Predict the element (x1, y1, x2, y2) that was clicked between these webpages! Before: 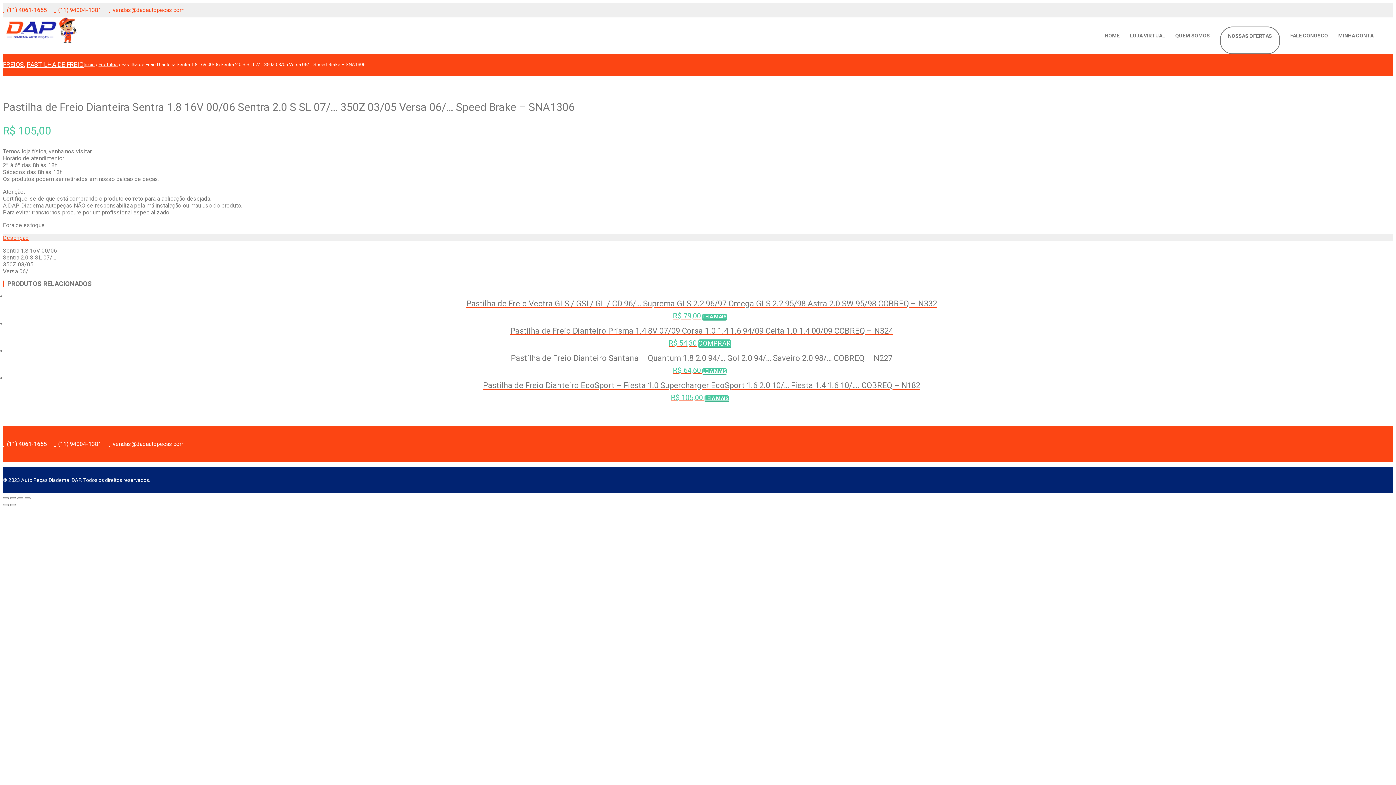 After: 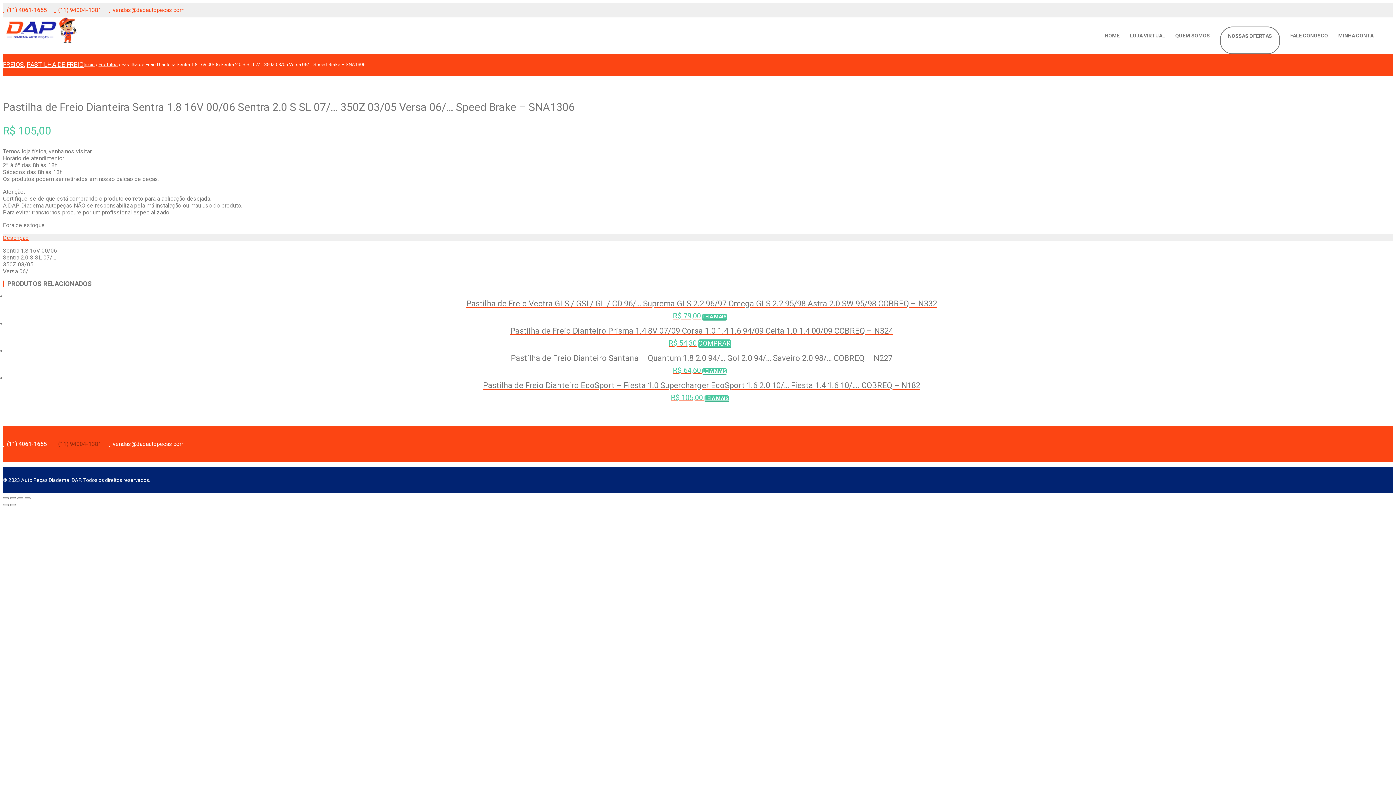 Action: bbox: (54, 440, 101, 447) label:  

(11) 94004-1381